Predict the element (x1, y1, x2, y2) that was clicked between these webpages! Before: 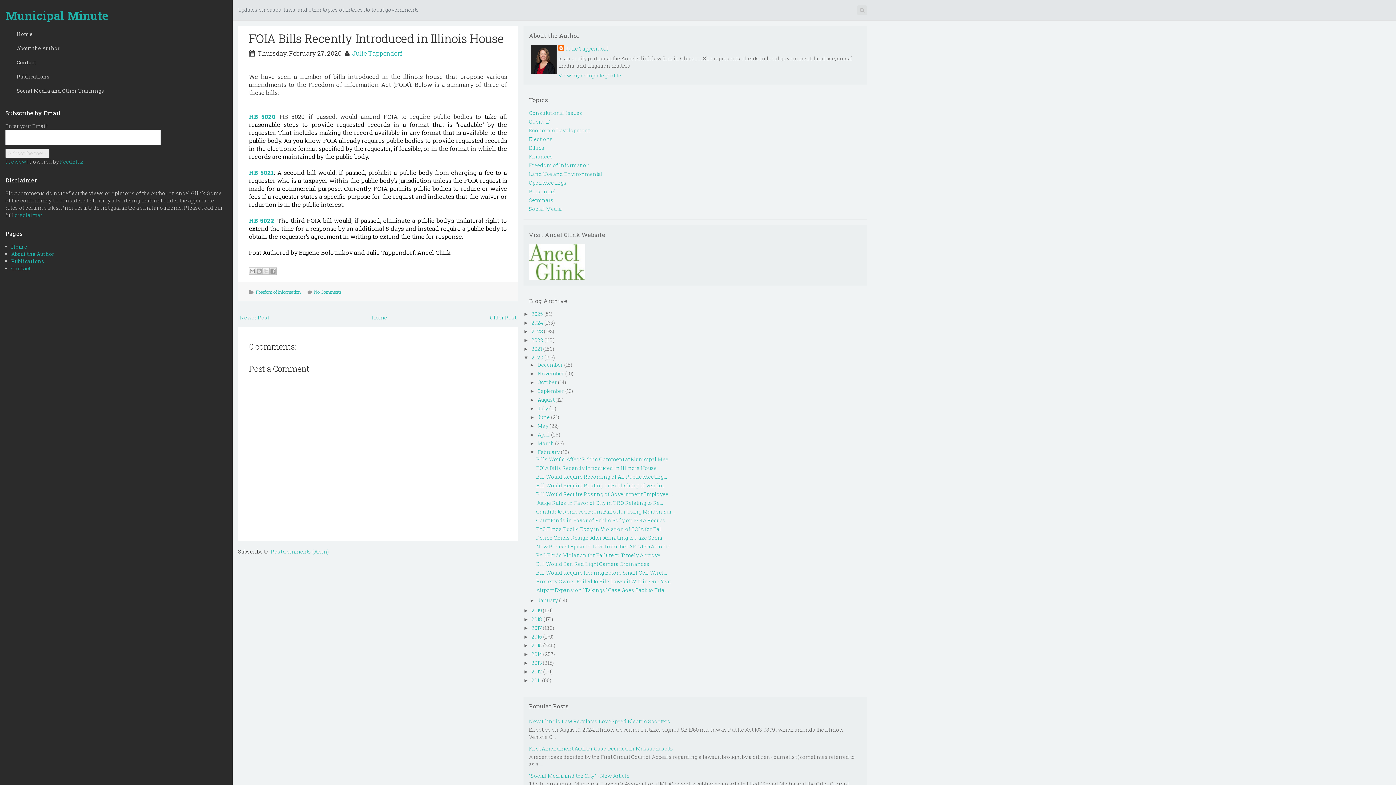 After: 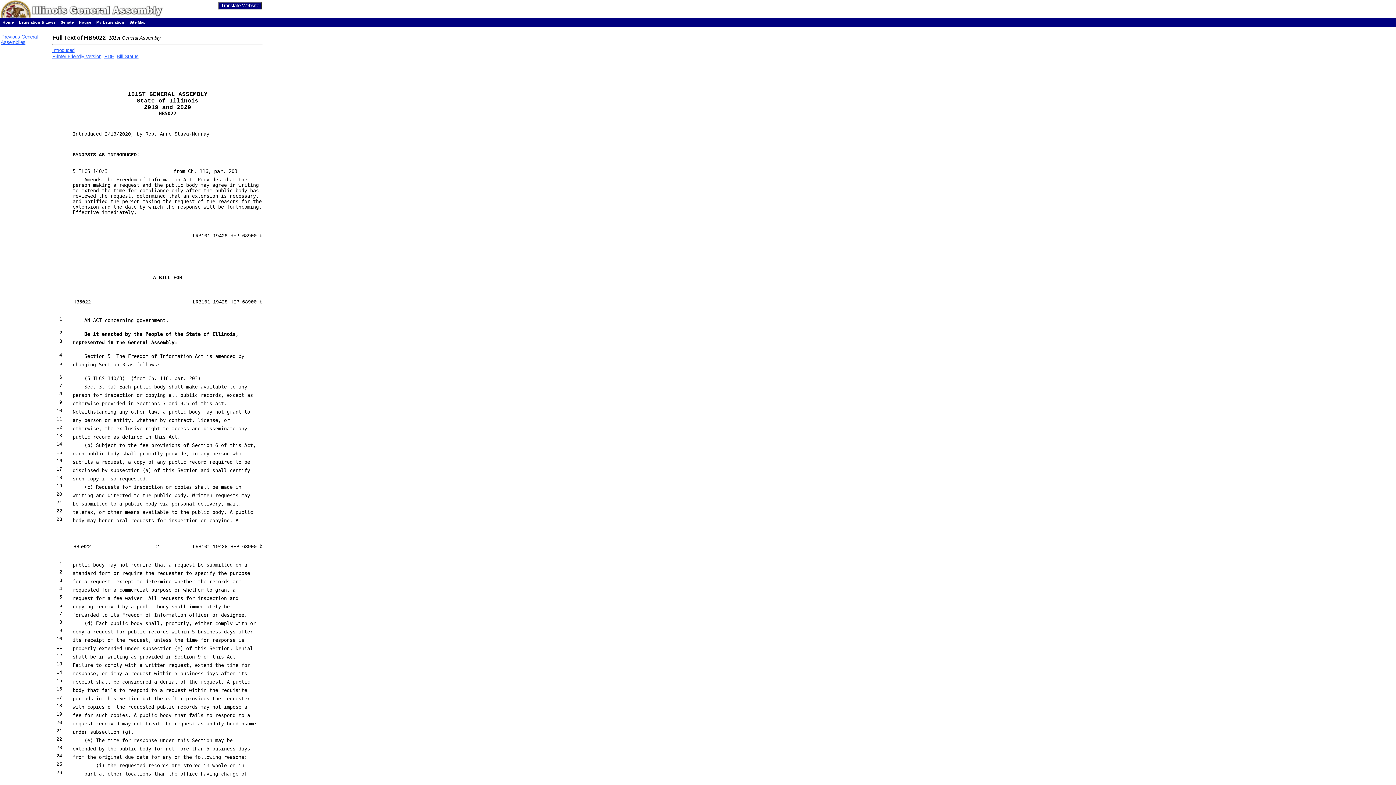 Action: bbox: (249, 216, 274, 224) label: HB 5022